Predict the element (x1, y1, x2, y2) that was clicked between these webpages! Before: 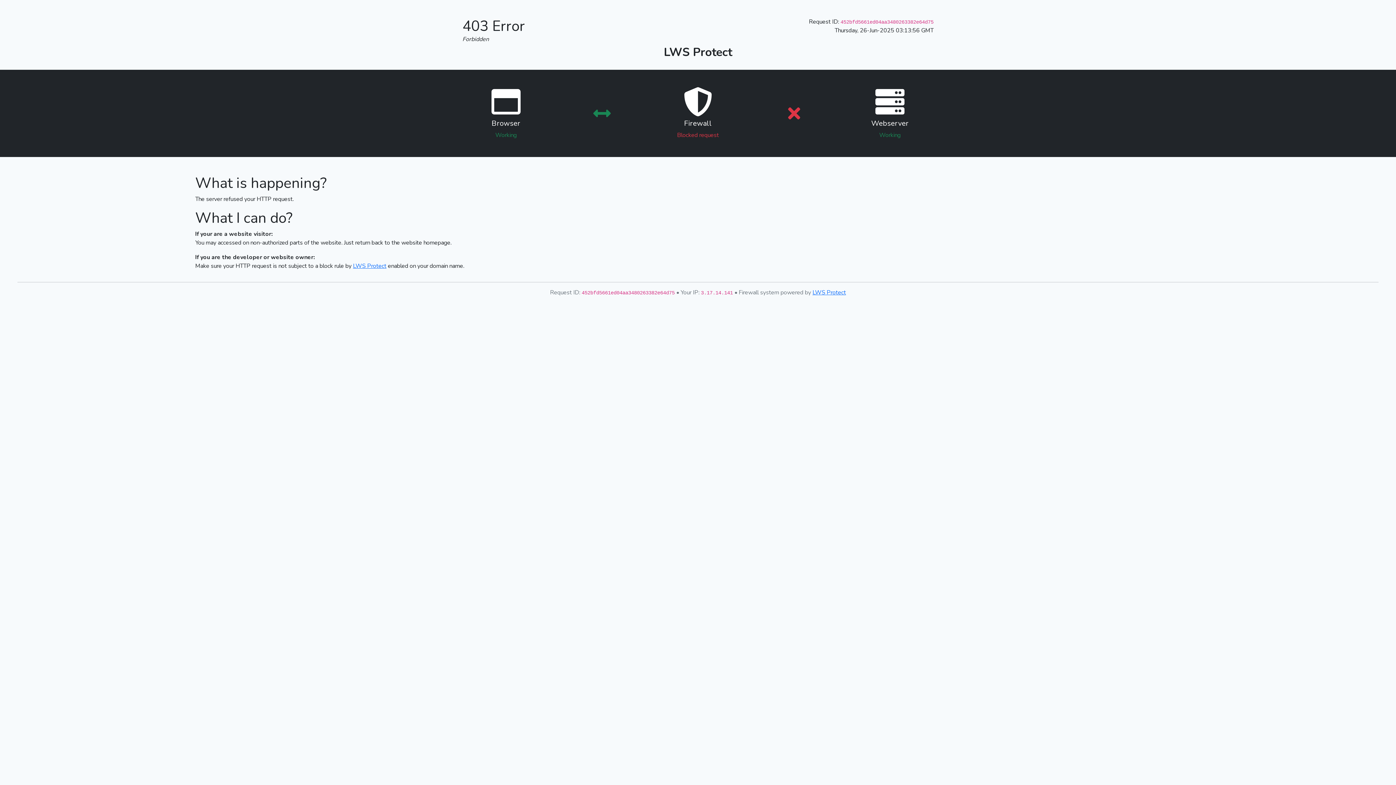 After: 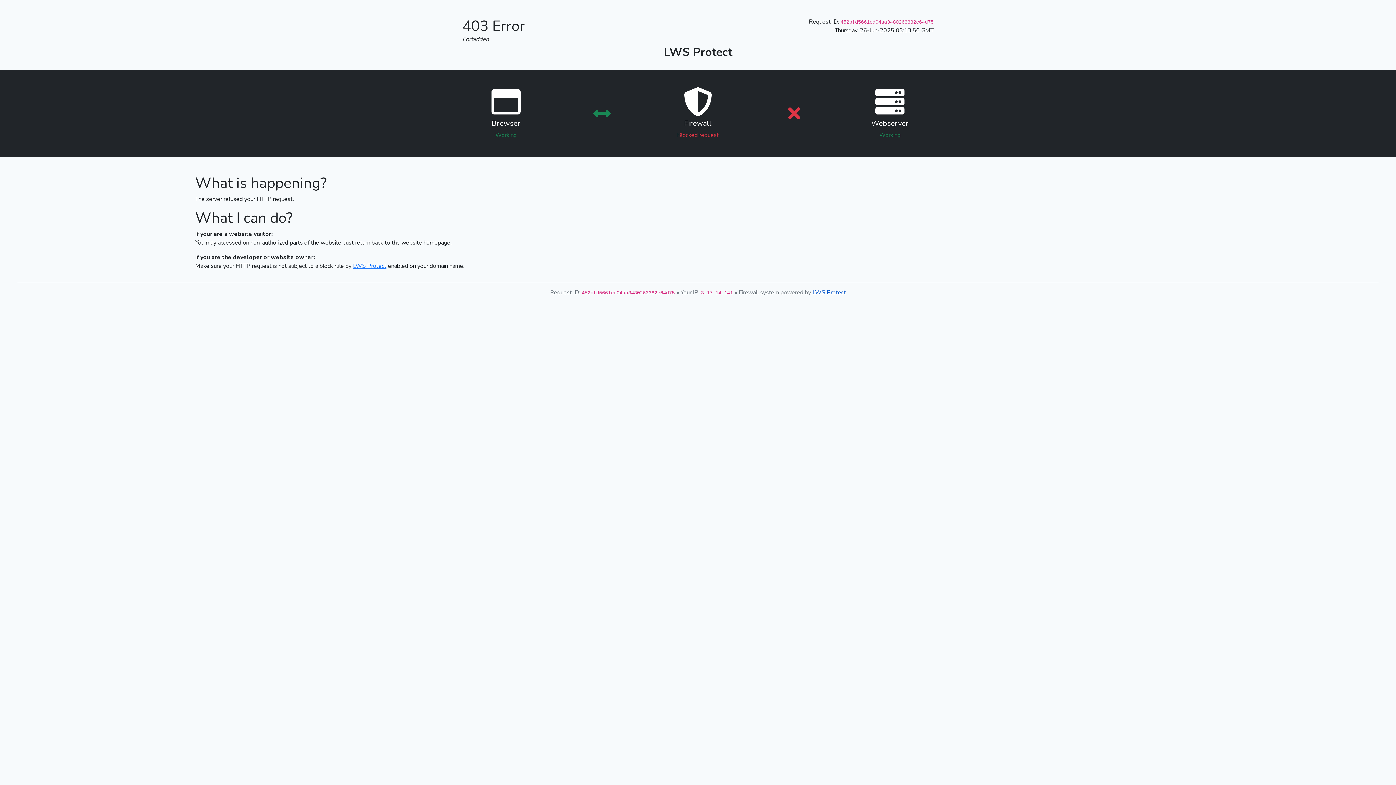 Action: label: LWS Protect bbox: (812, 288, 846, 296)